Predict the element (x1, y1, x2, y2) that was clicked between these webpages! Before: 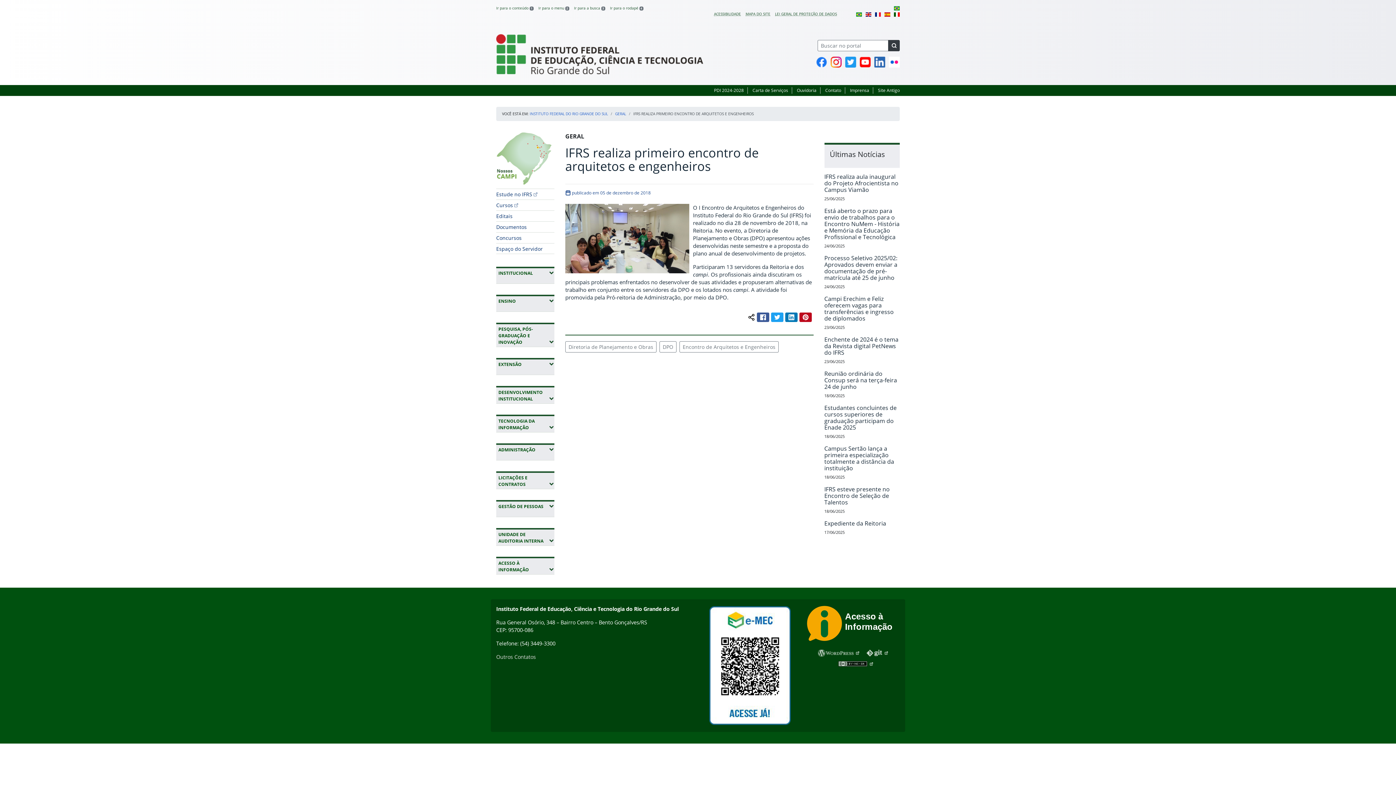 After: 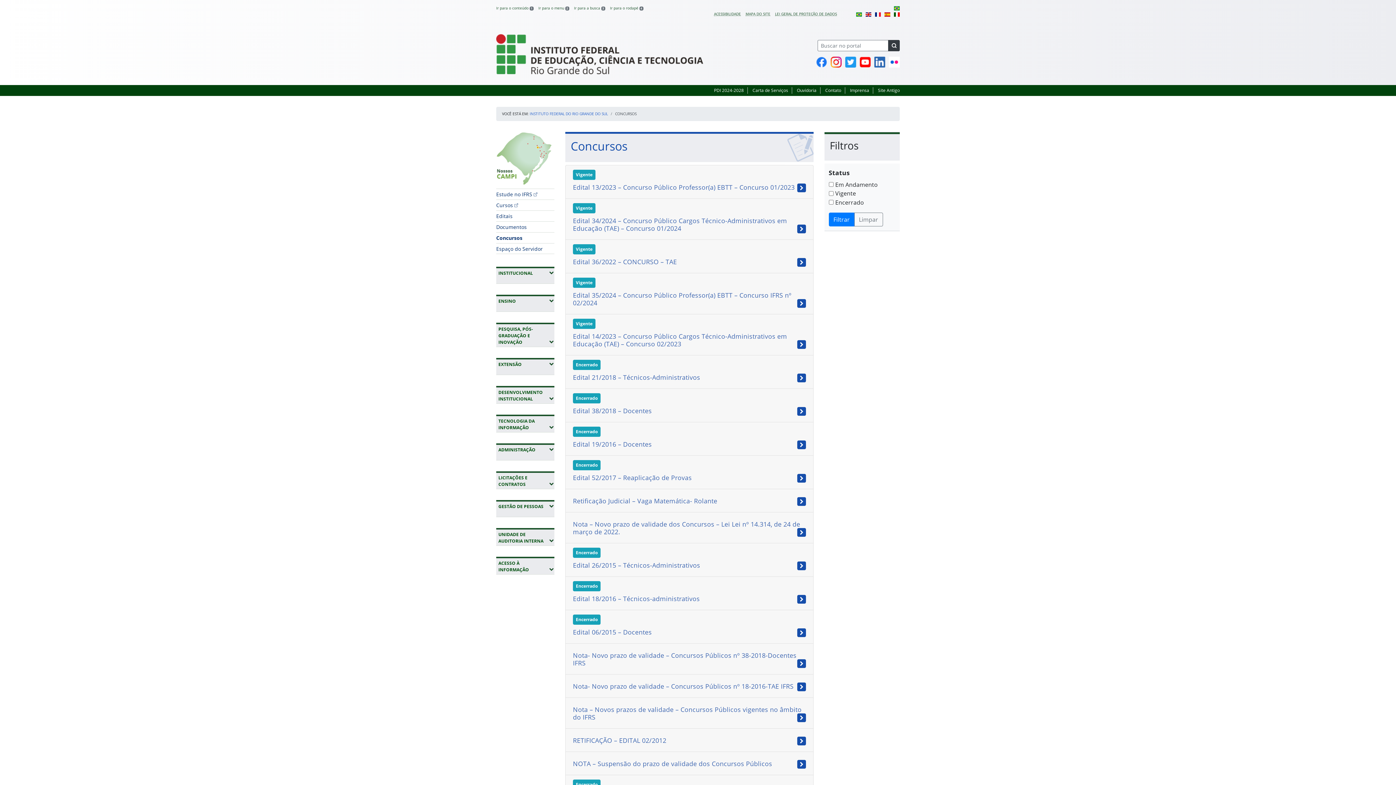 Action: bbox: (496, 234, 521, 241) label: Concursos